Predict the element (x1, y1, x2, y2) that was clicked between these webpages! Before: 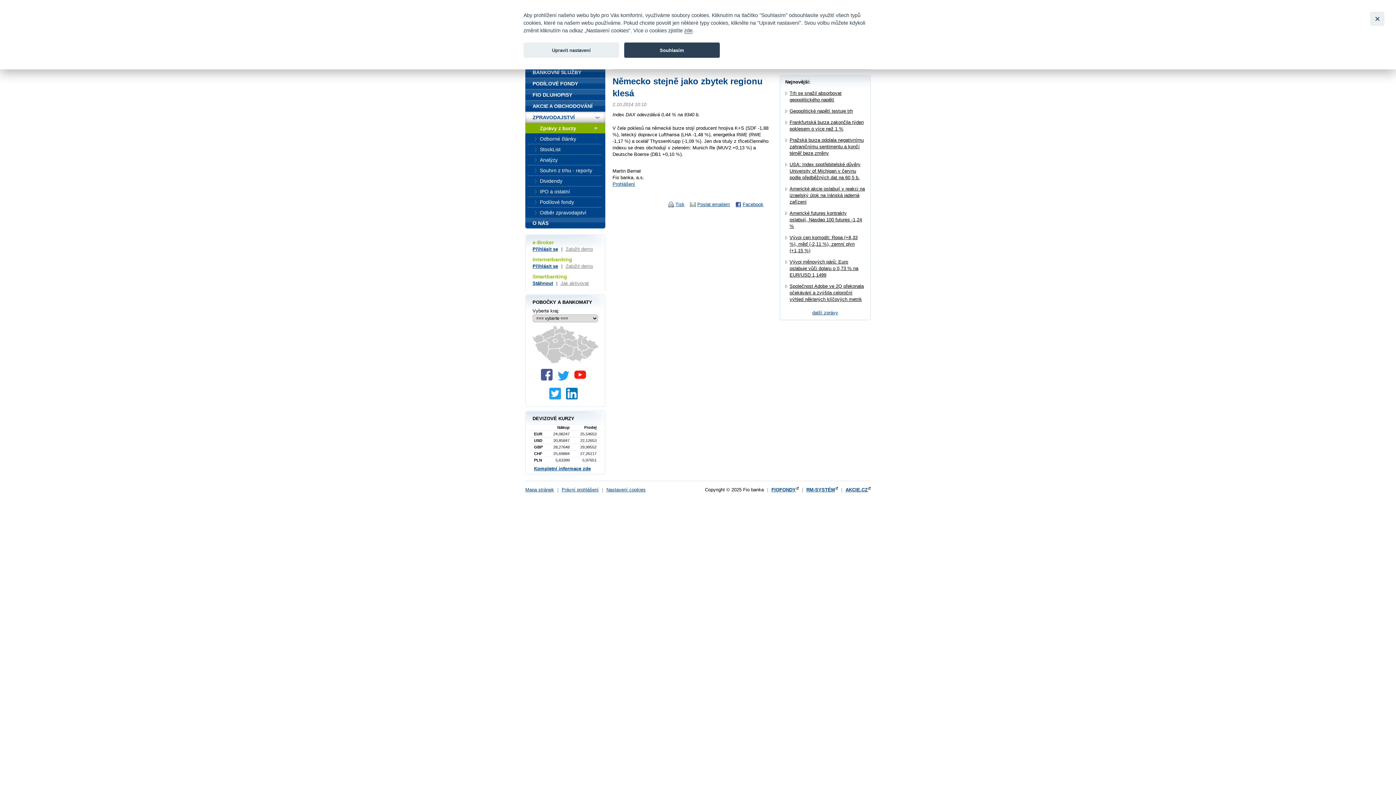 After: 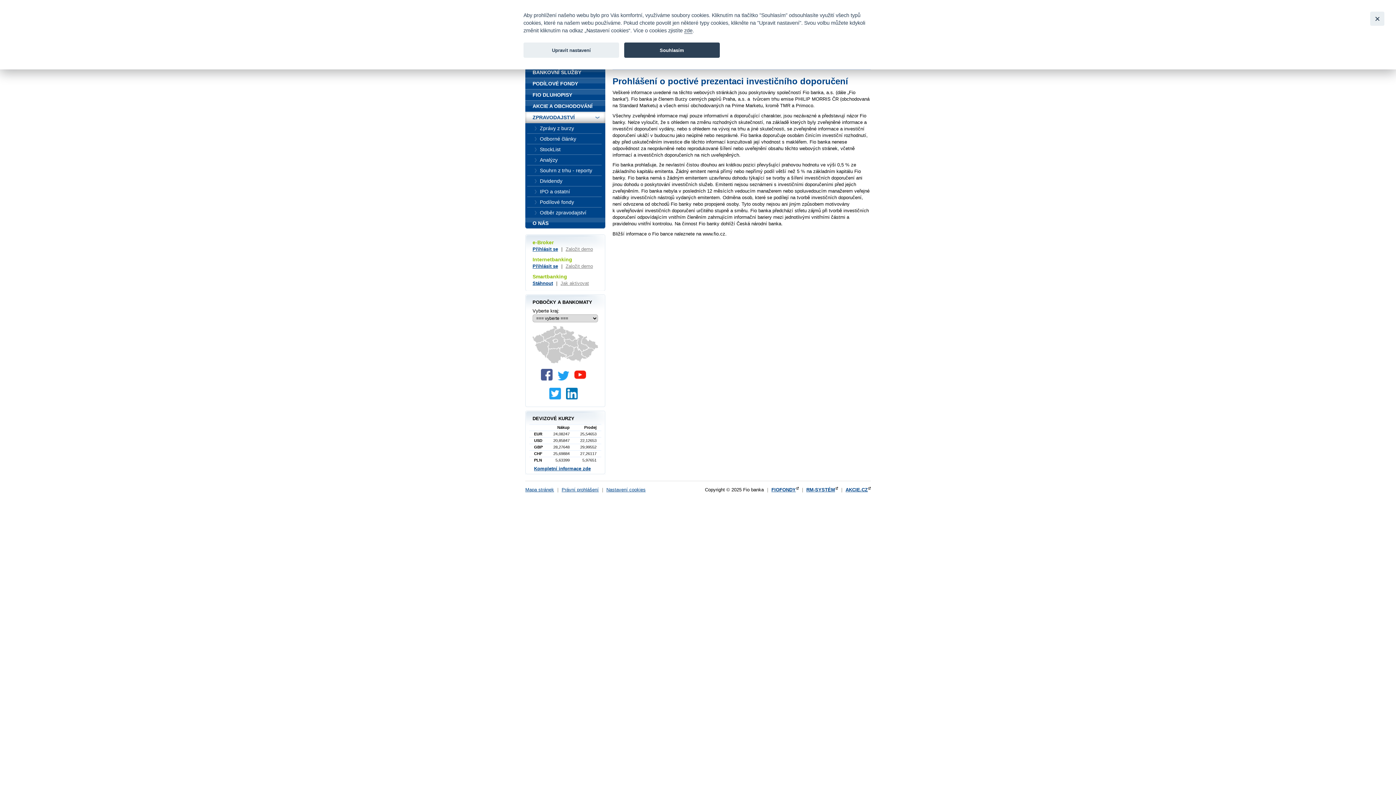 Action: label: Prohlášení bbox: (612, 181, 635, 186)